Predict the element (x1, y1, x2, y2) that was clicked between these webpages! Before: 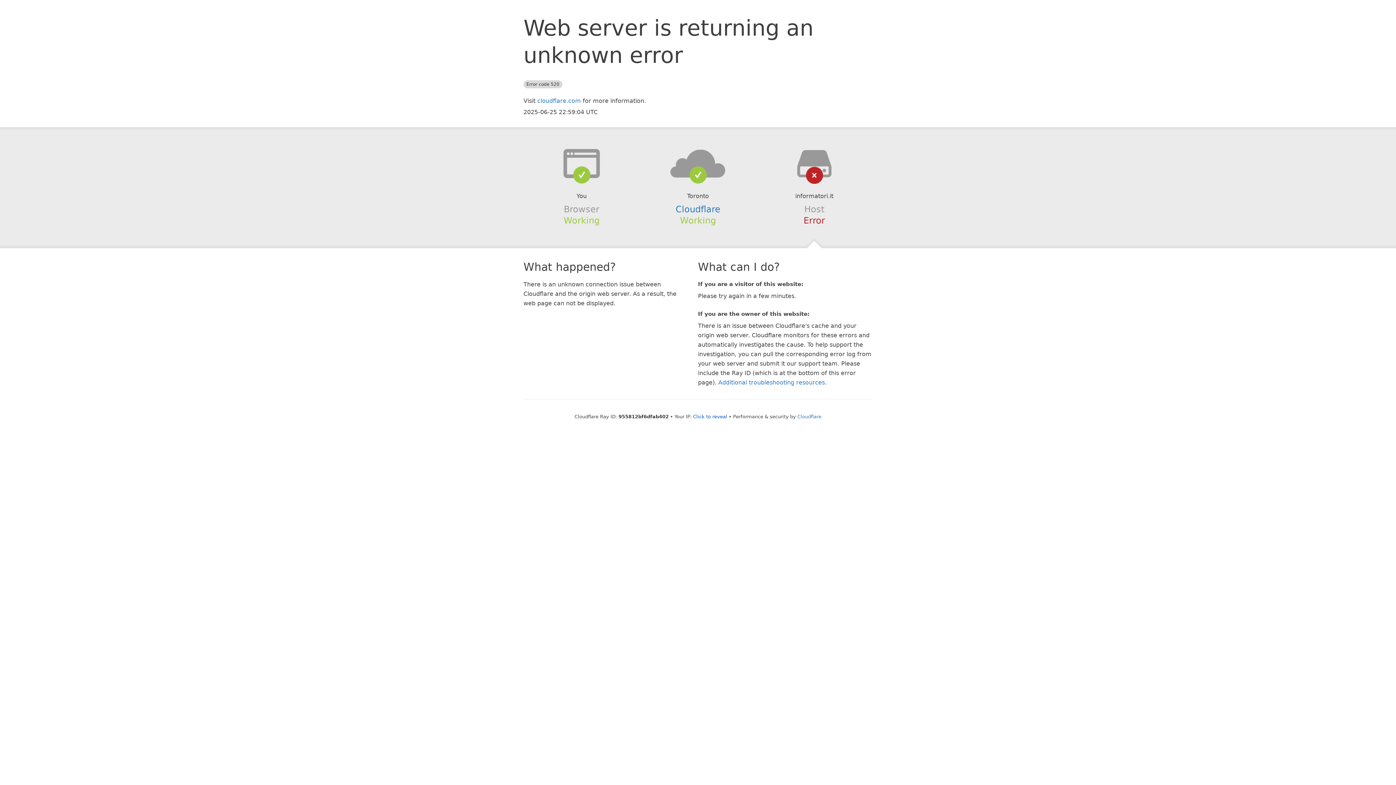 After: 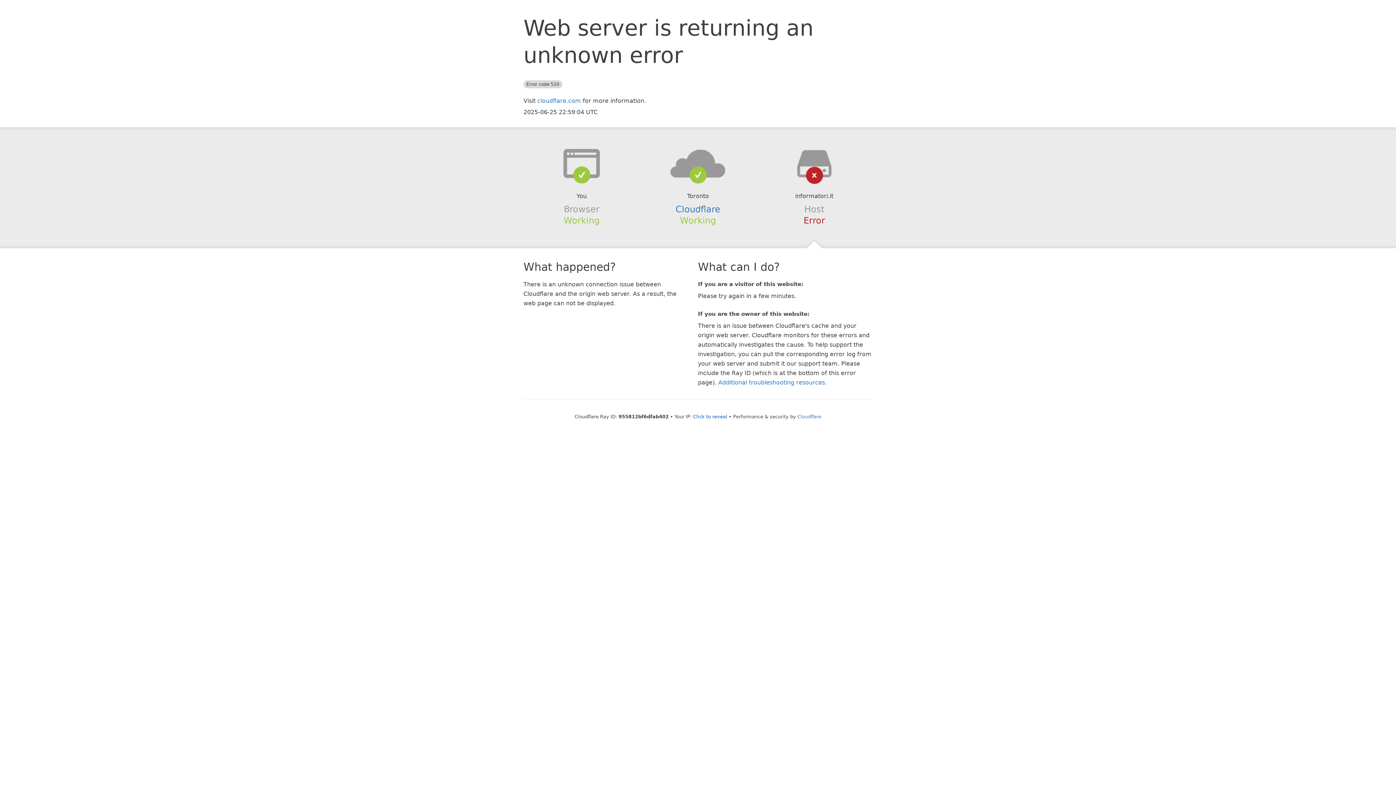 Action: bbox: (639, 148, 756, 178)